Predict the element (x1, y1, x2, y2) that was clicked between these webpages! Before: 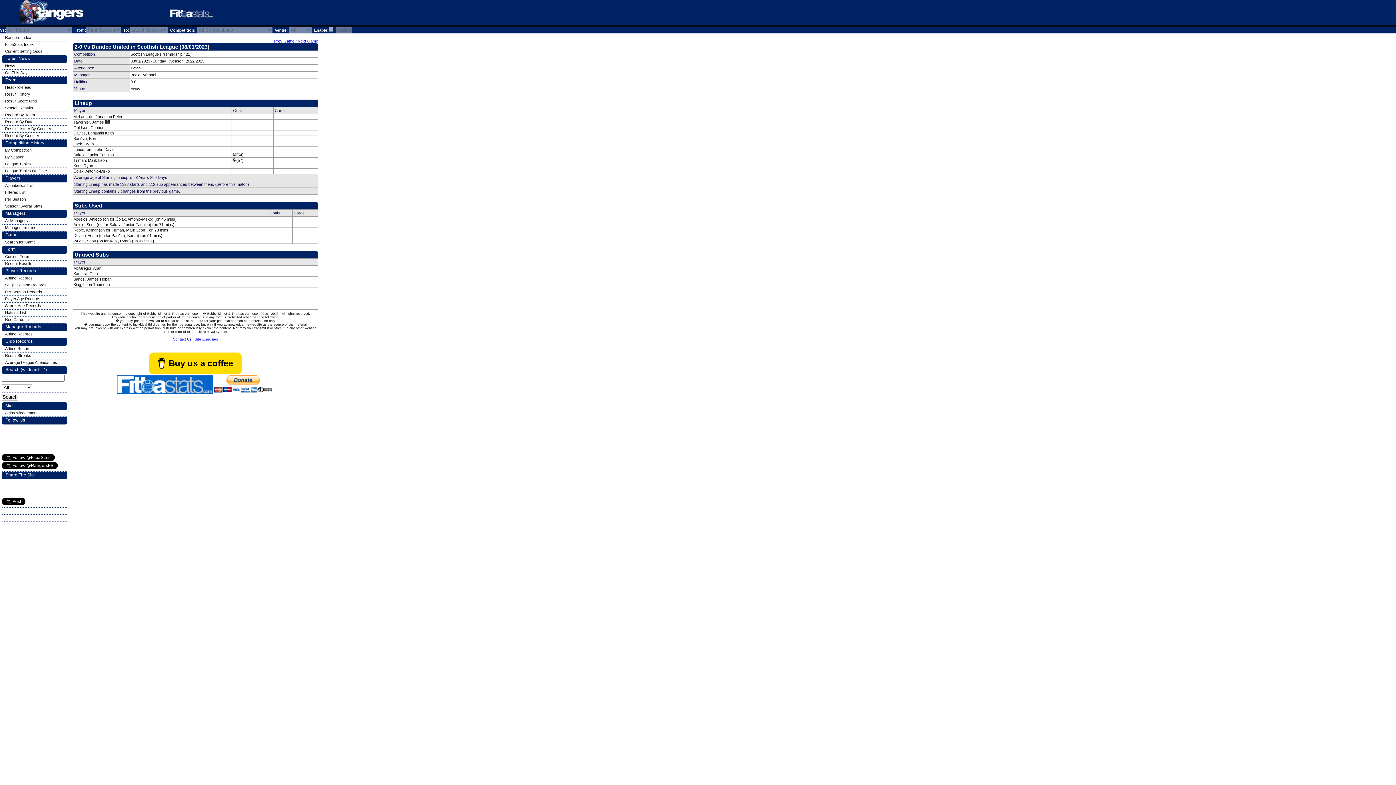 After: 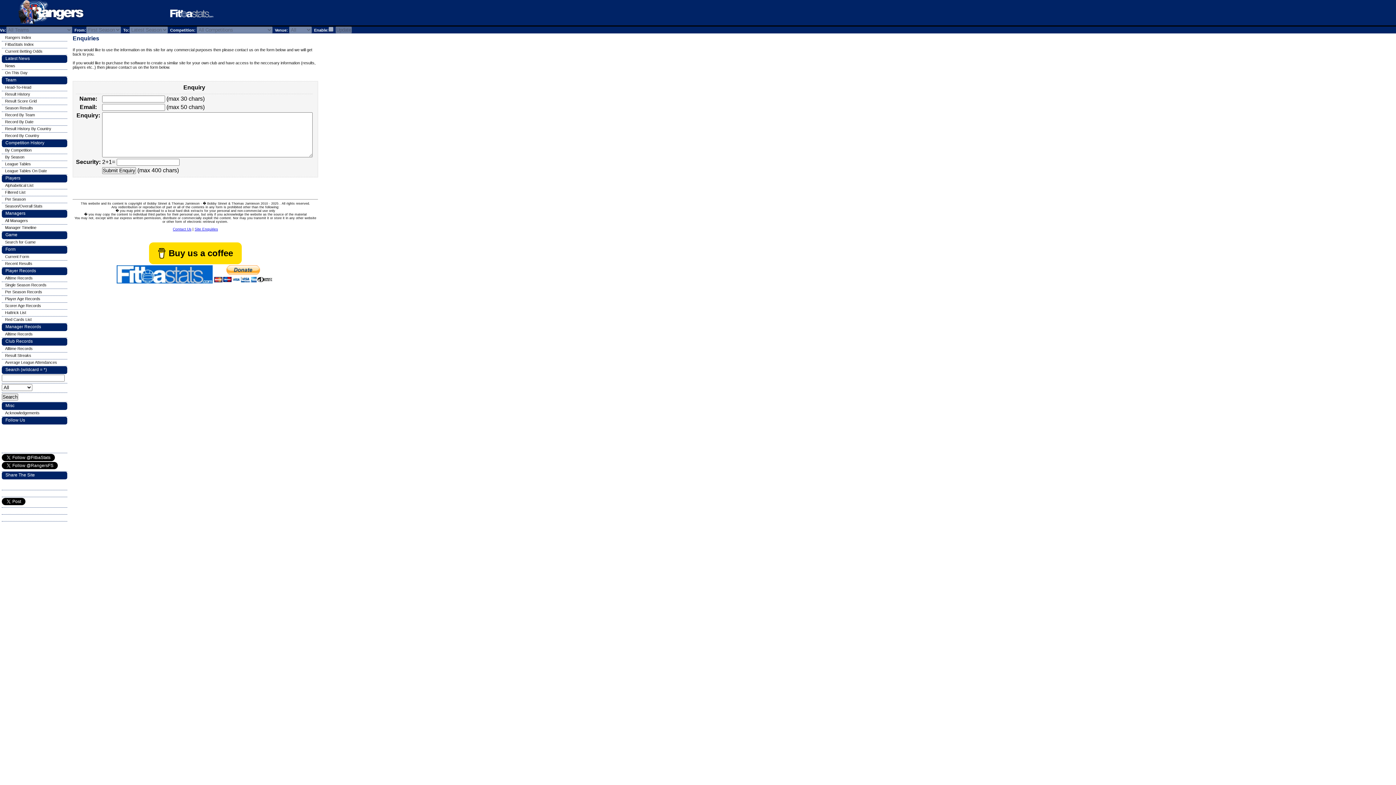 Action: bbox: (194, 337, 218, 341) label: Site Enquiries